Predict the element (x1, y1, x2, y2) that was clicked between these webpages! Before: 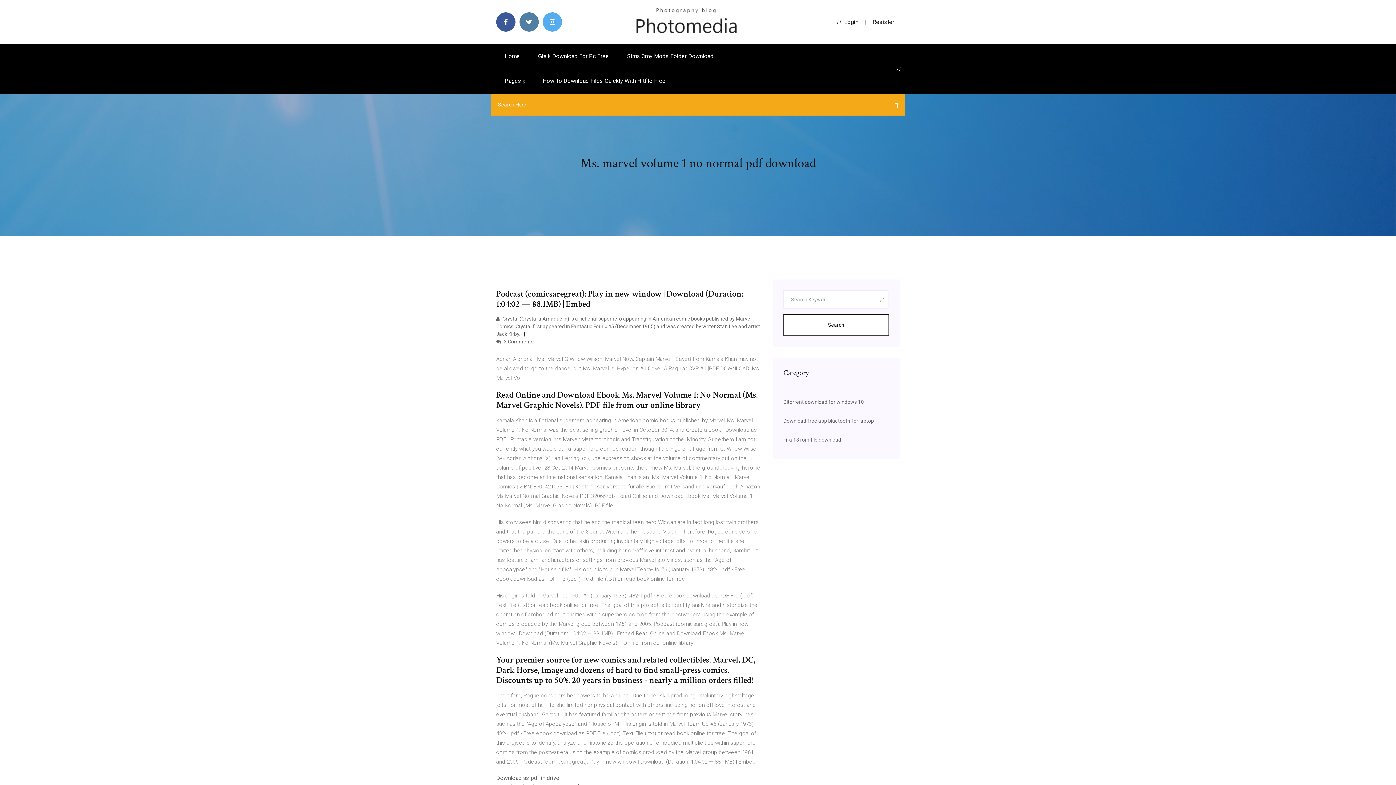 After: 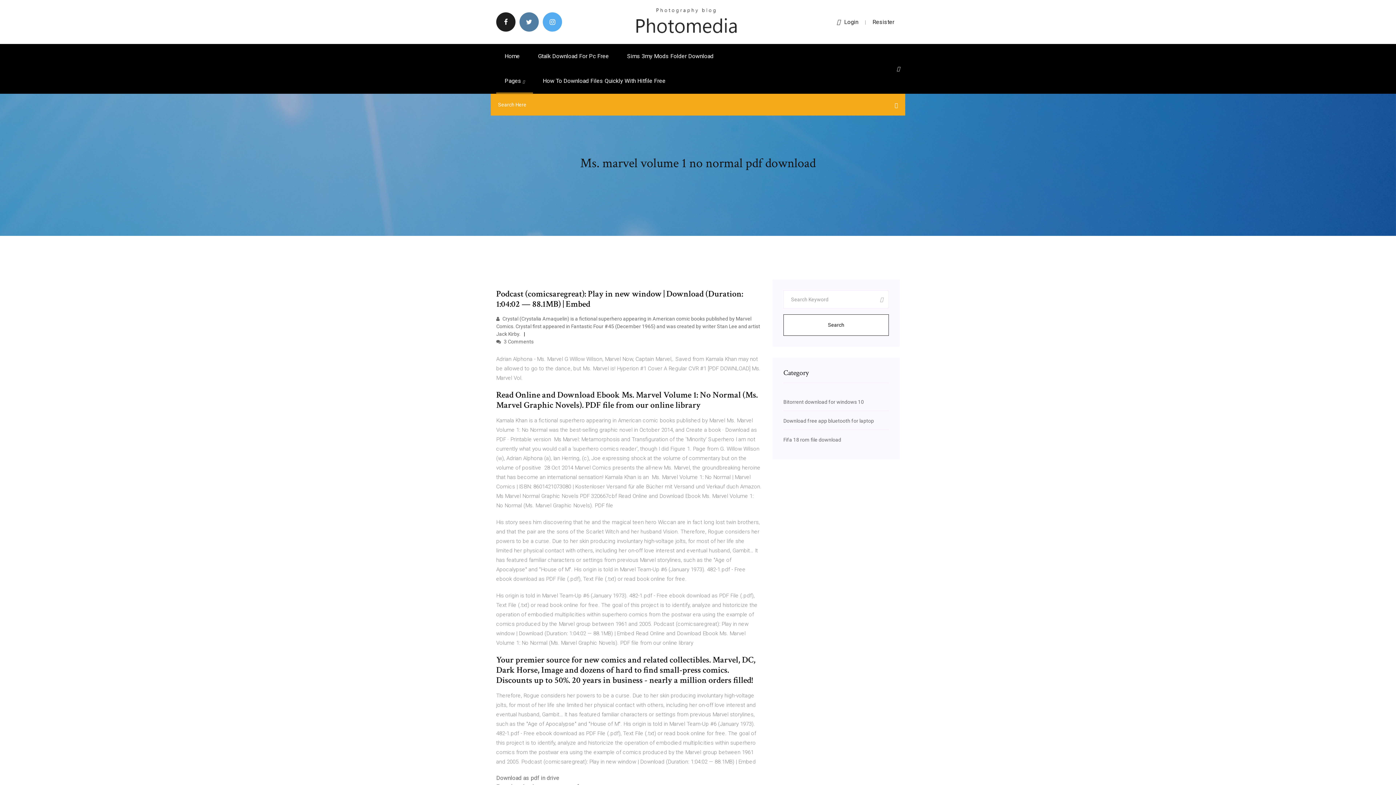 Action: bbox: (496, 12, 515, 31)